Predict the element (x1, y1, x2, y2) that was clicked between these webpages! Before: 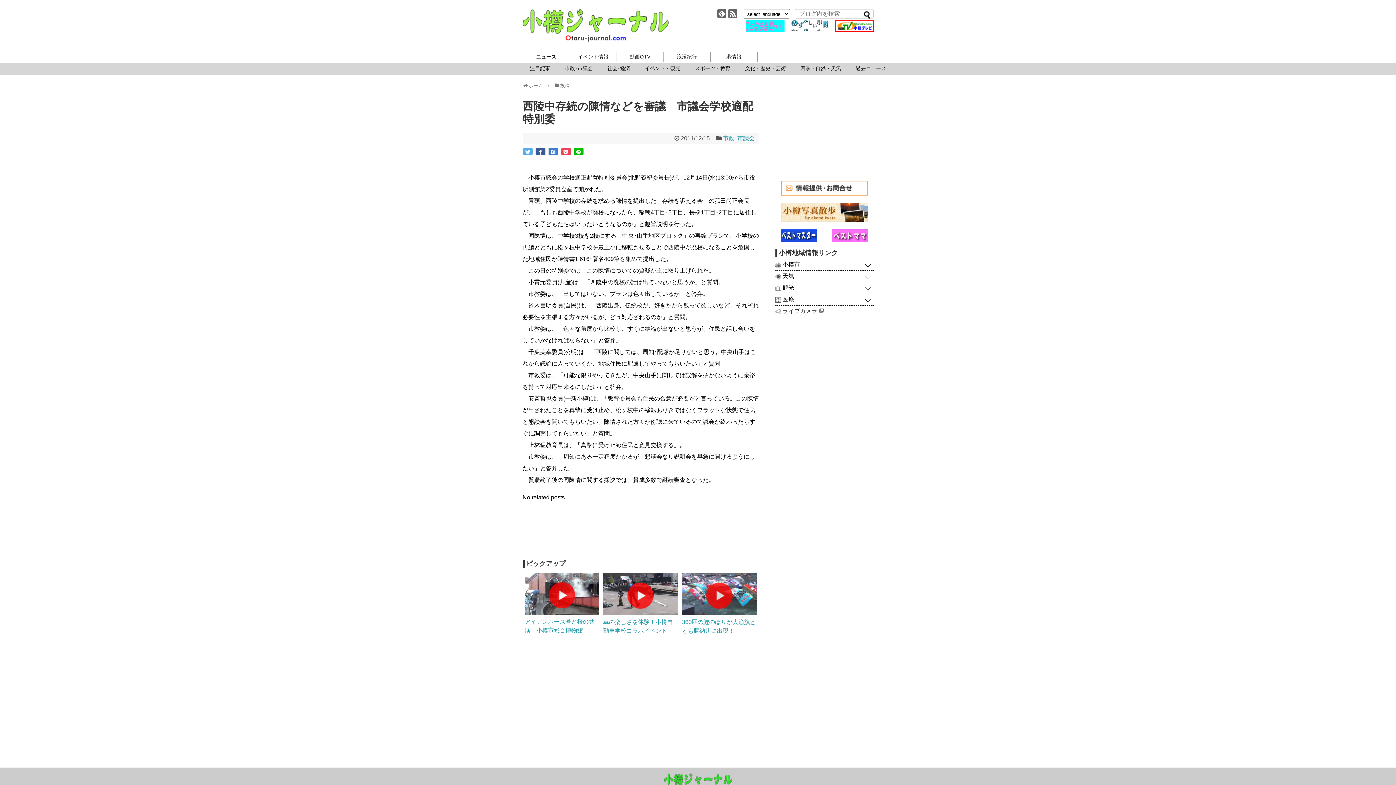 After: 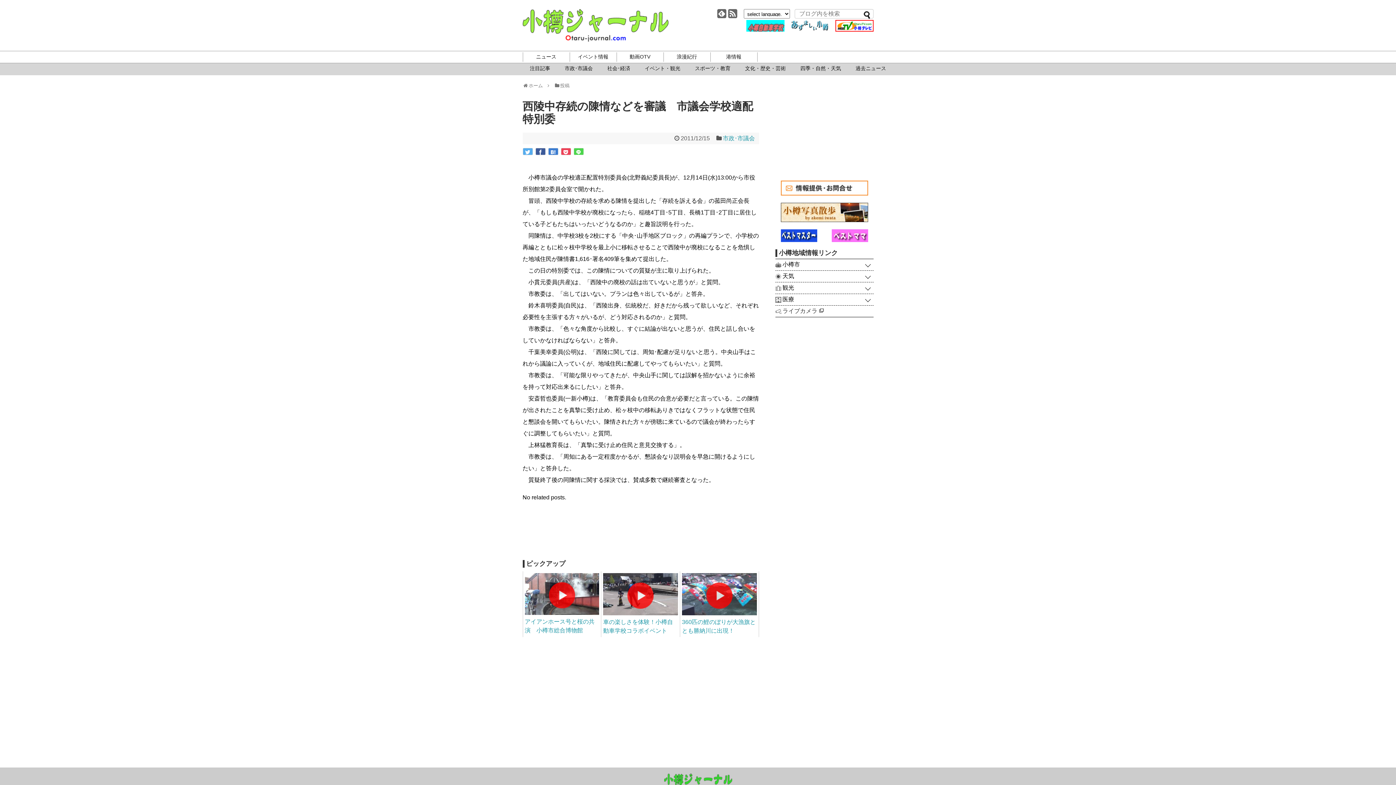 Action: bbox: (573, 148, 583, 155)